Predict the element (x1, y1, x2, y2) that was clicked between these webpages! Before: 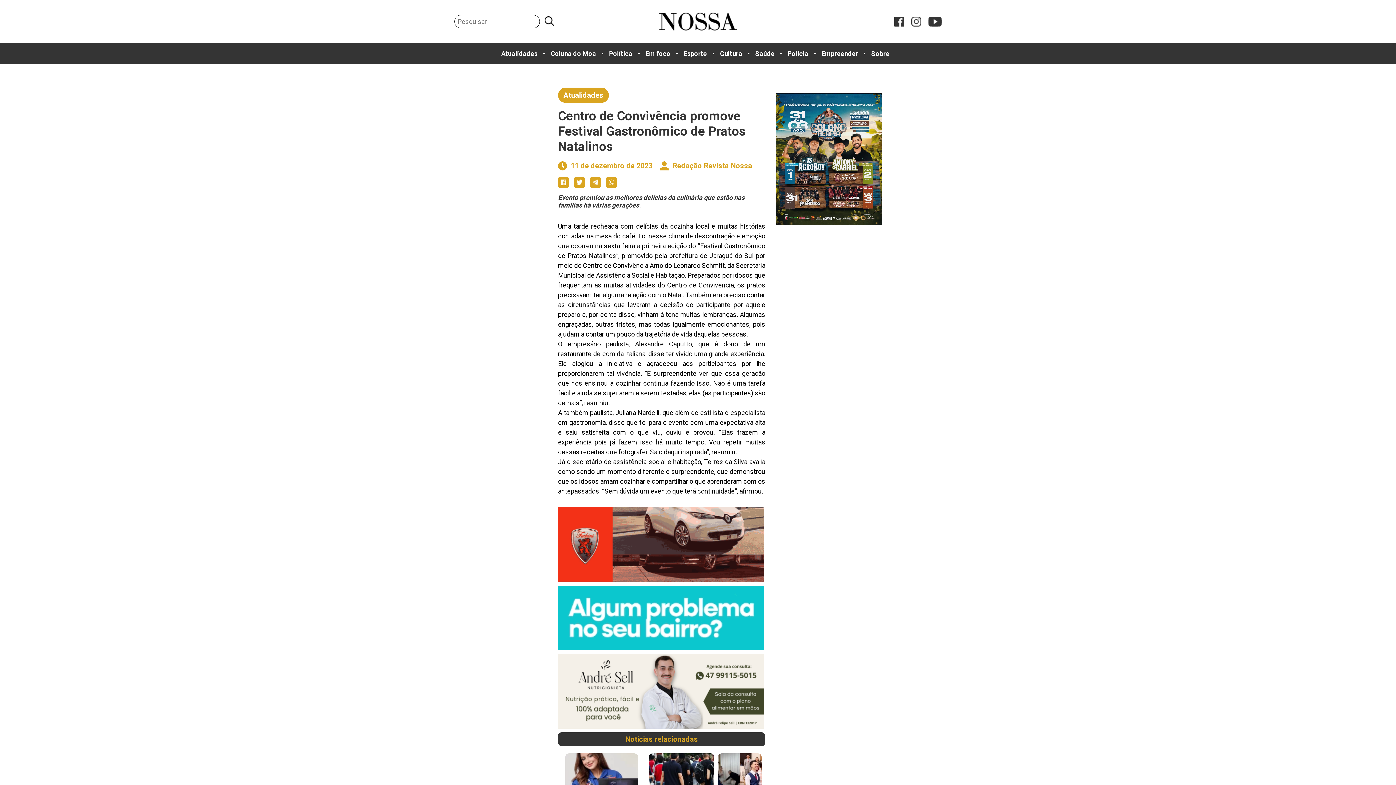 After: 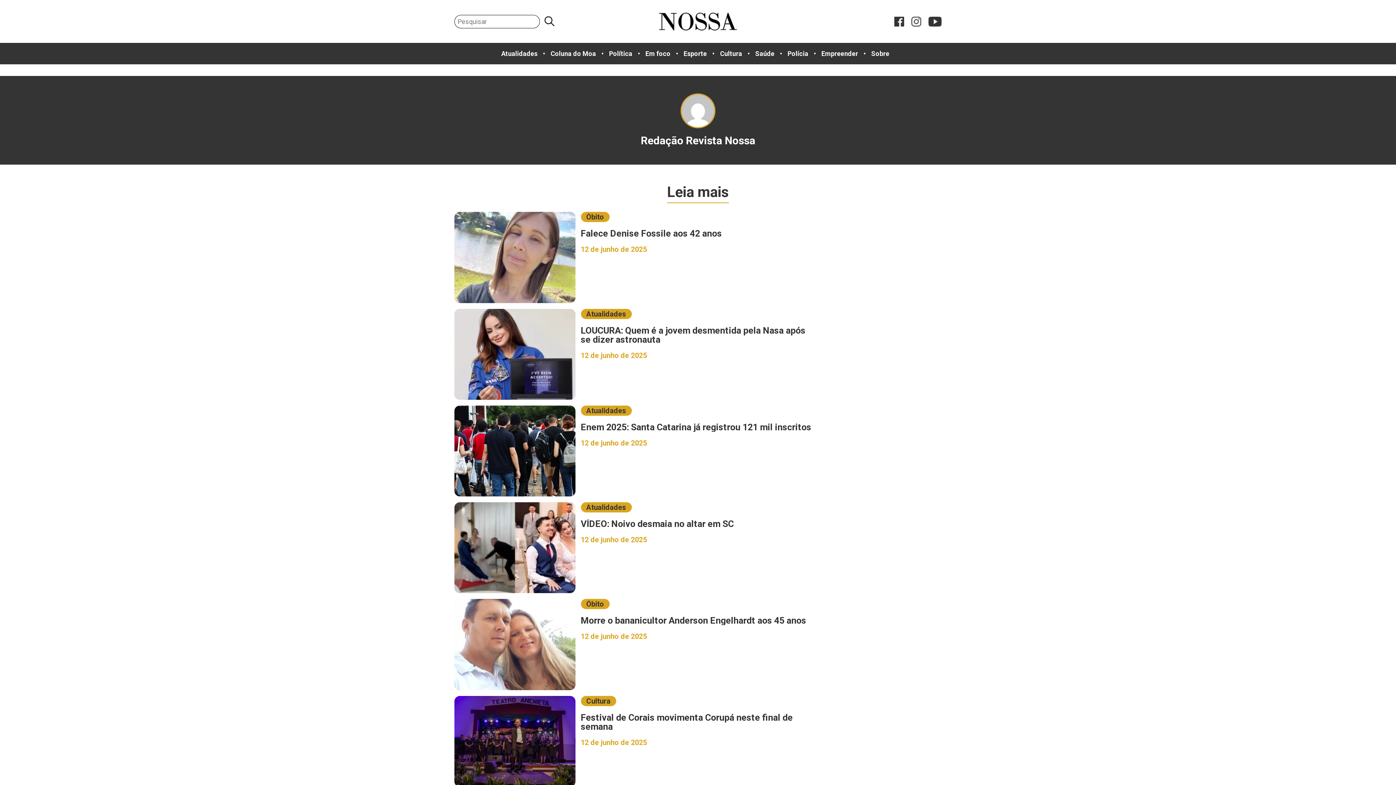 Action: bbox: (672, 160, 752, 171) label: Redação Revista Nossa